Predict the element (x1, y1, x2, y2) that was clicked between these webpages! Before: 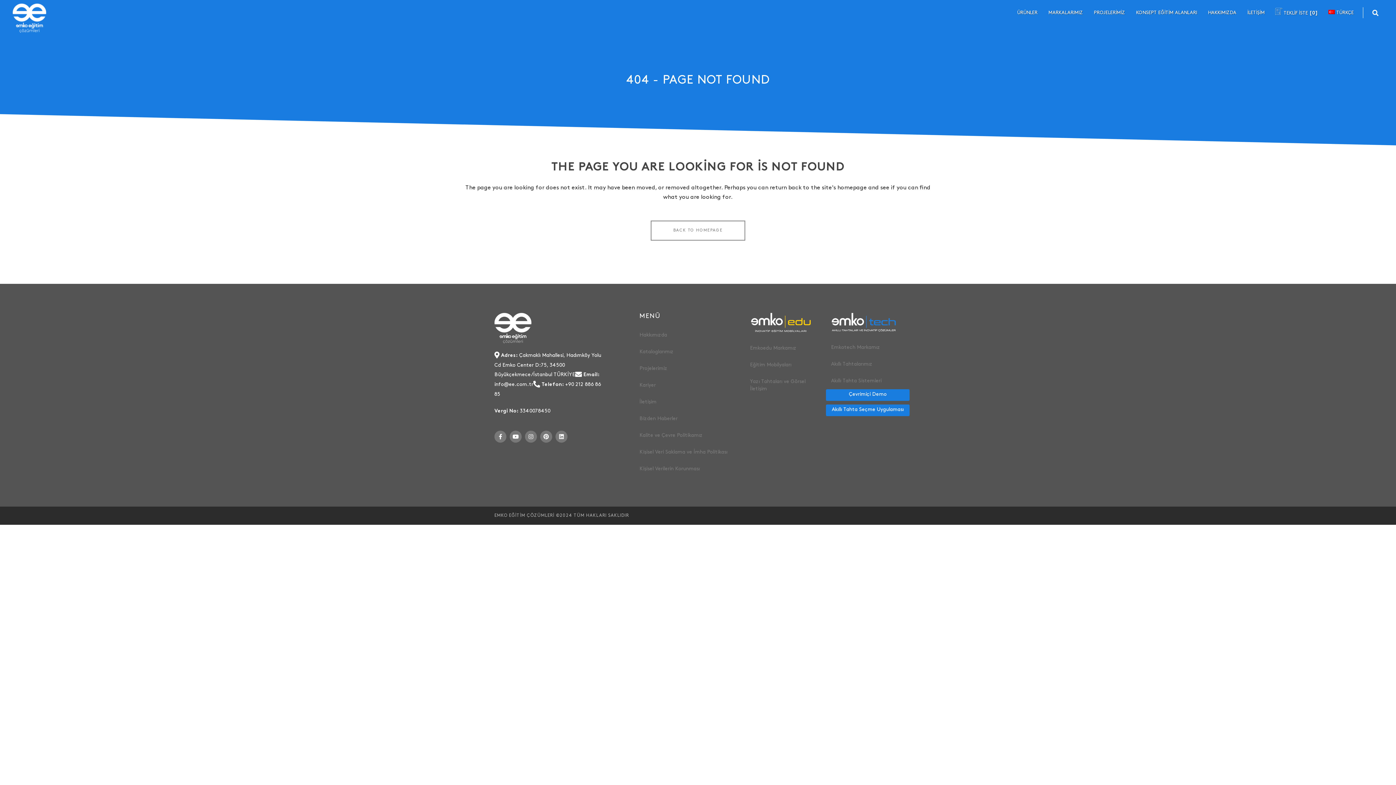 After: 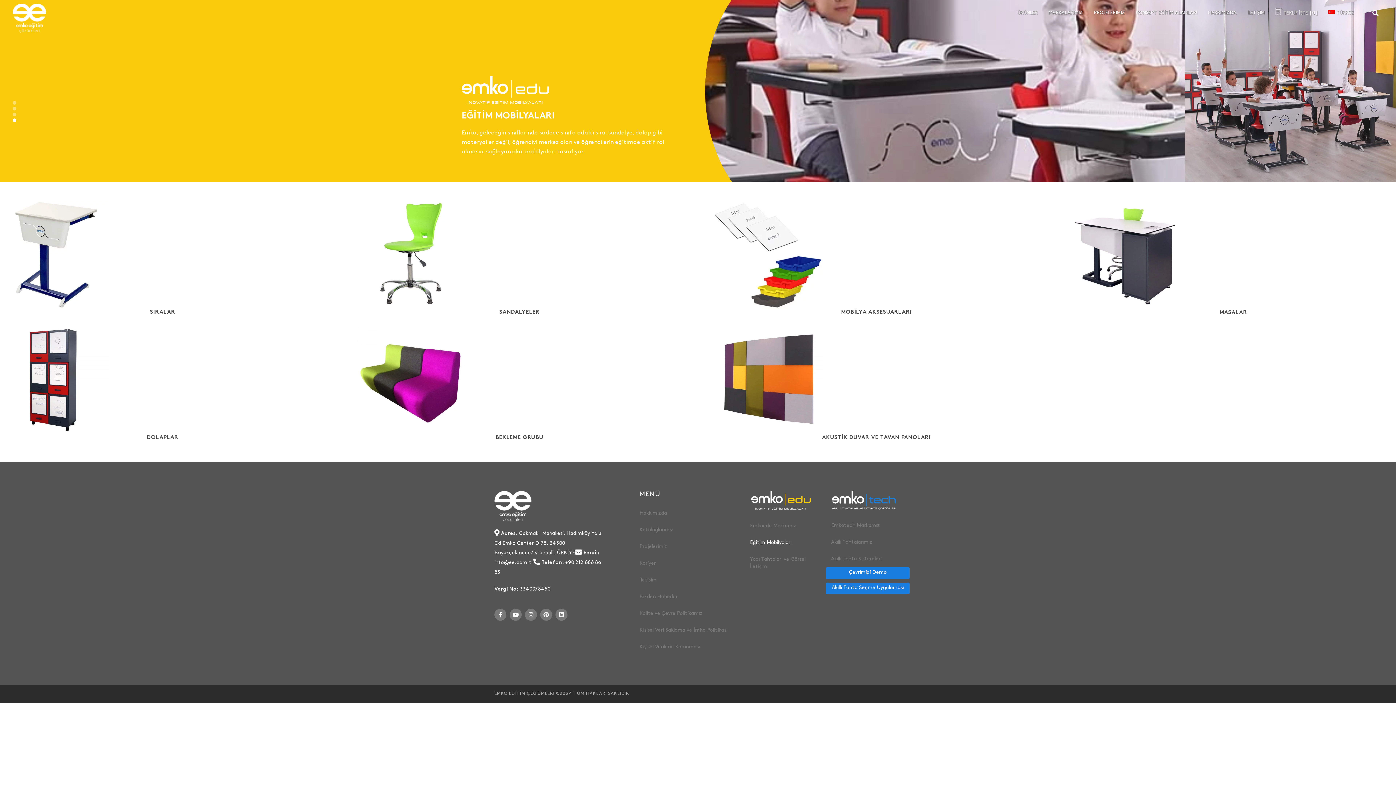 Action: label: Eğitim Mobilyaları bbox: (743, 356, 818, 373)